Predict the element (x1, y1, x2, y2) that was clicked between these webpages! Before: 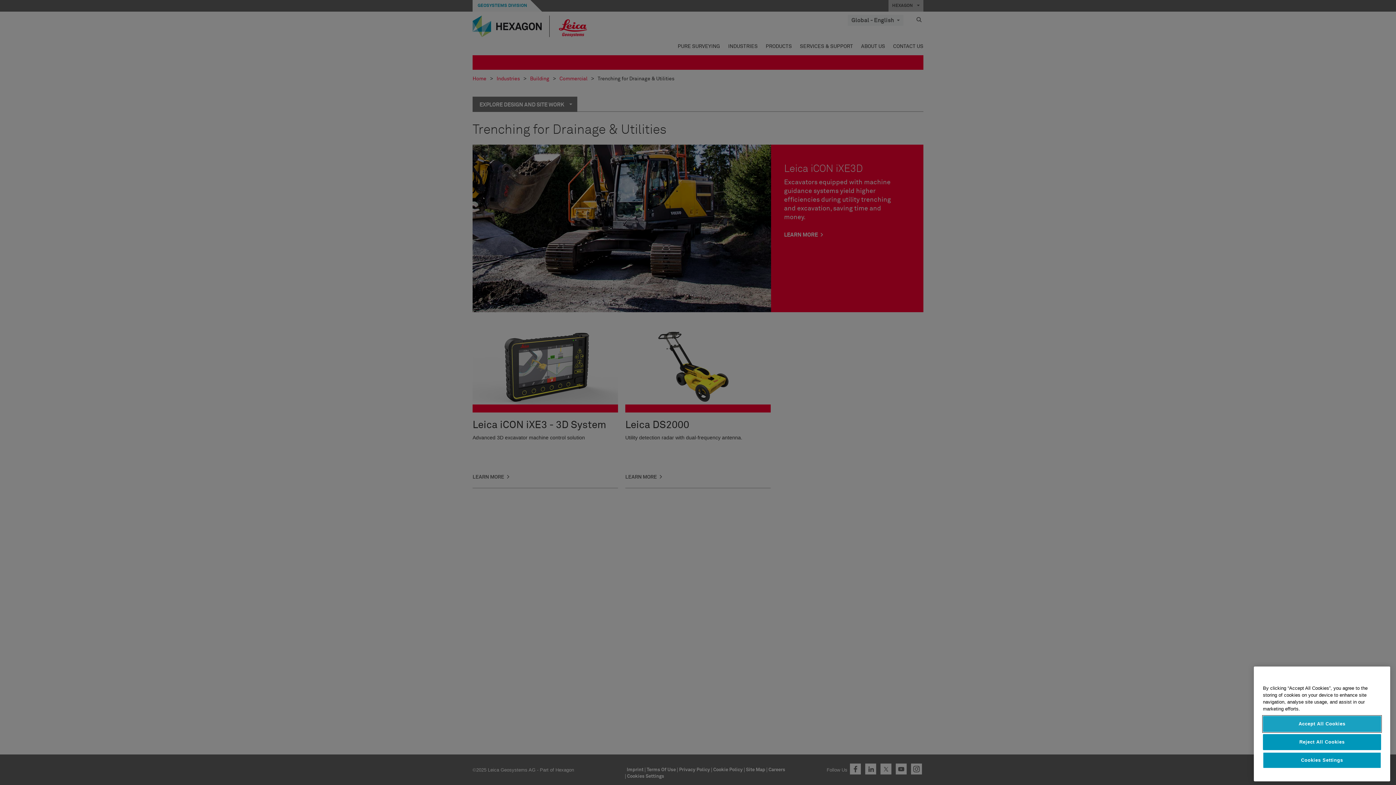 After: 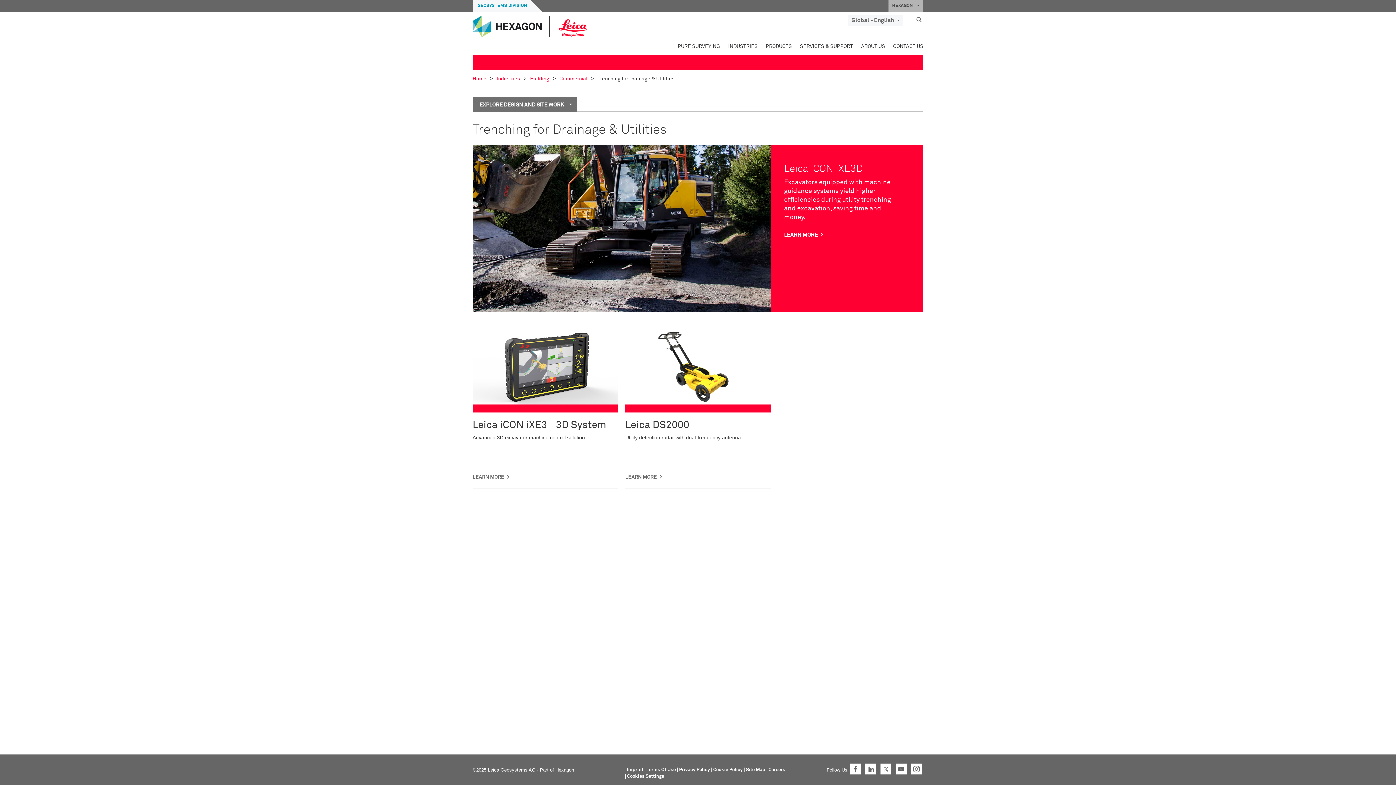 Action: bbox: (1263, 734, 1381, 750) label: Reject All Cookies